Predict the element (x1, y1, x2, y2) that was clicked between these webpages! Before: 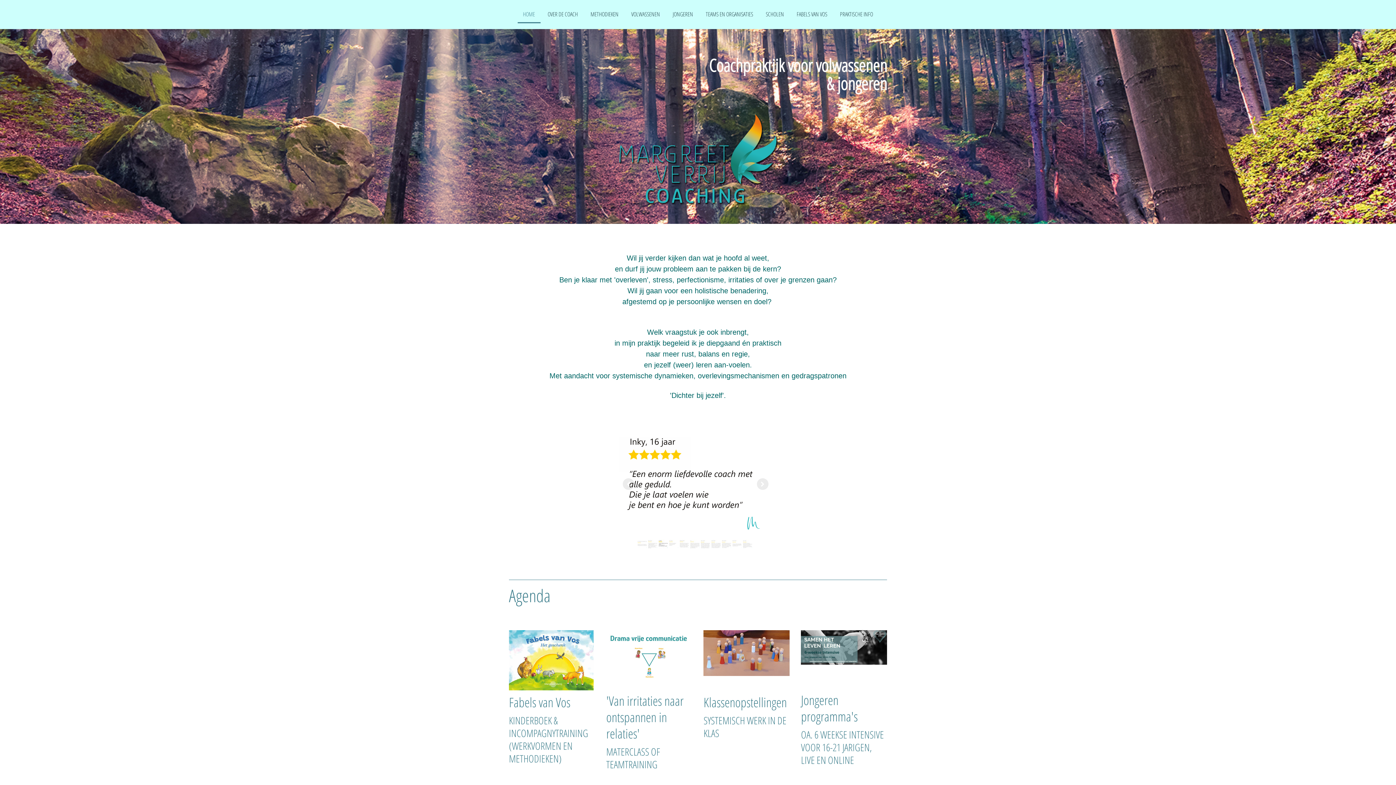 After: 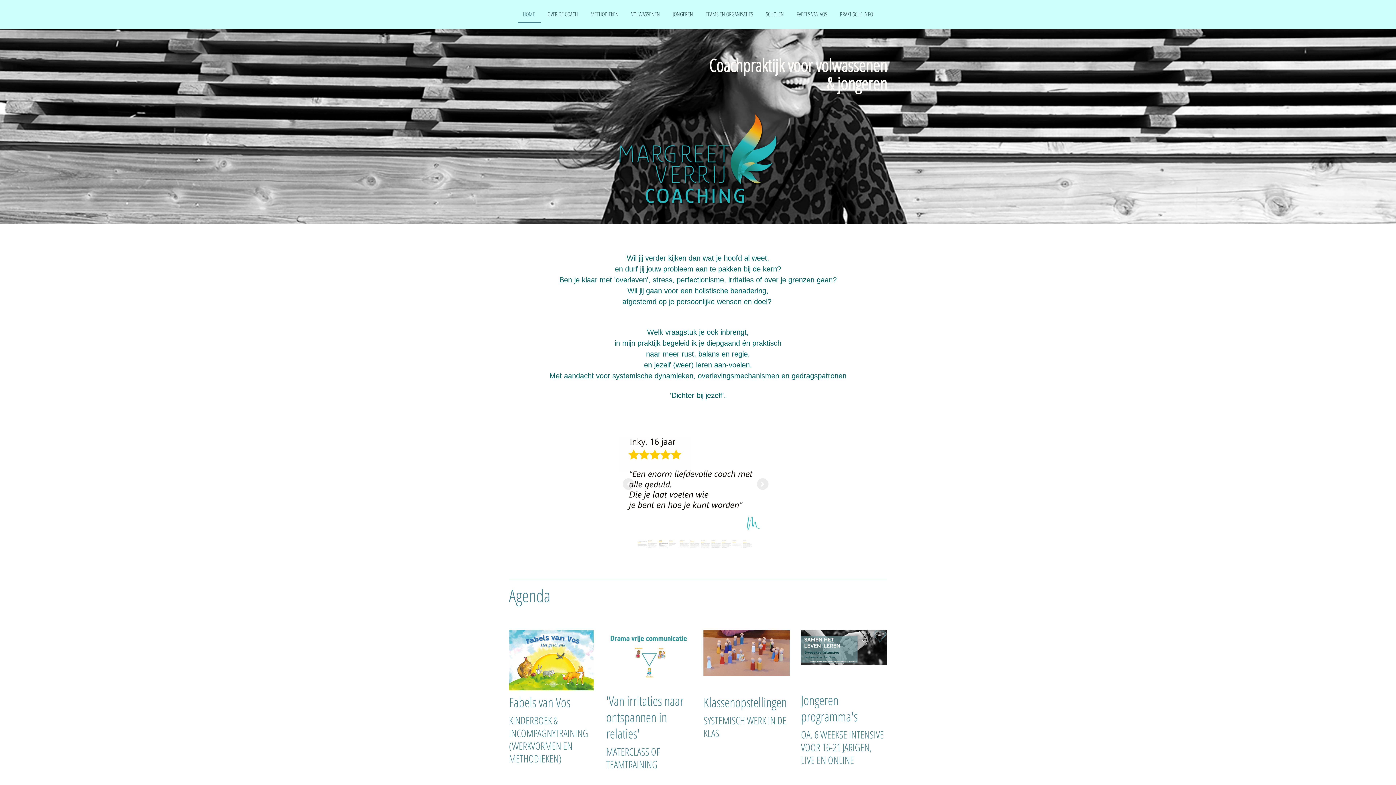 Action: label: HOME bbox: (517, 6, 540, 23)